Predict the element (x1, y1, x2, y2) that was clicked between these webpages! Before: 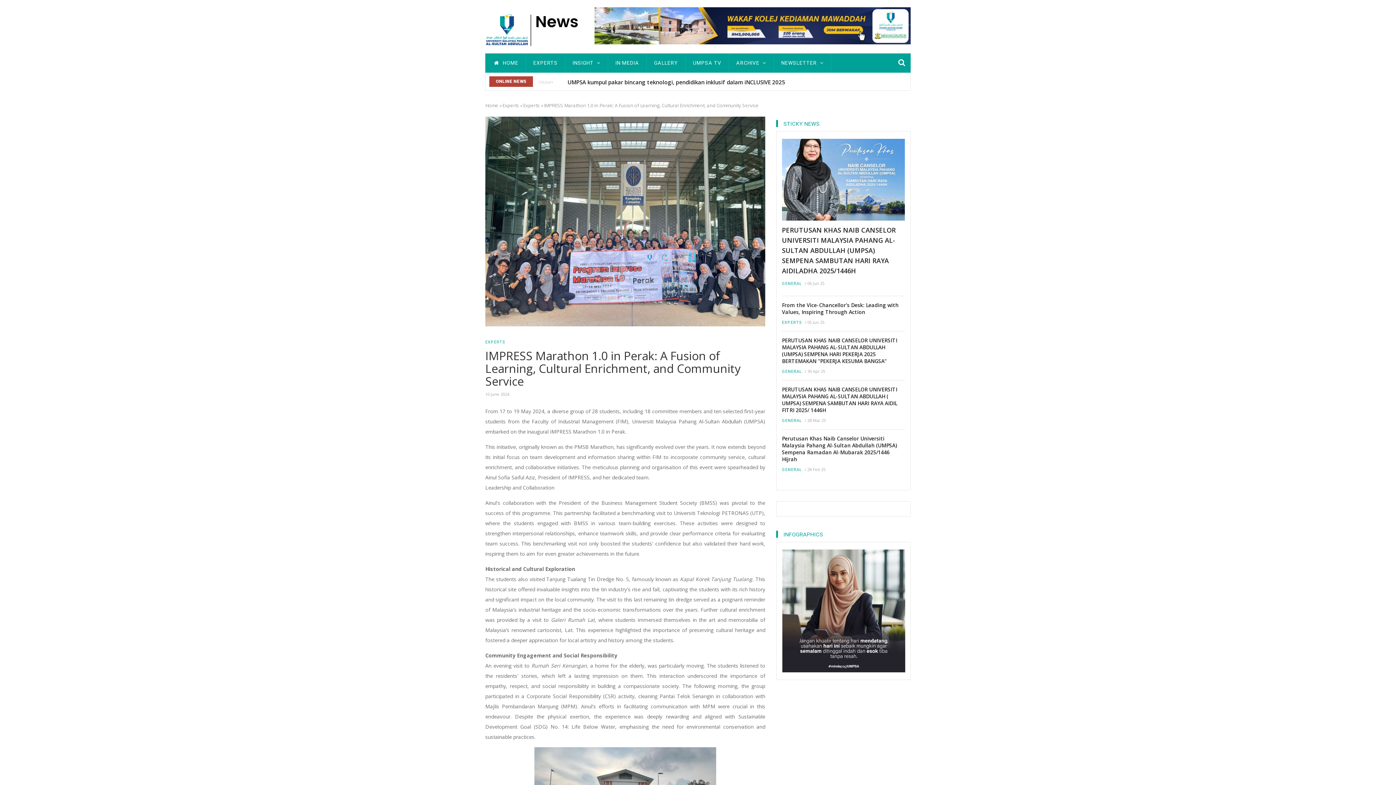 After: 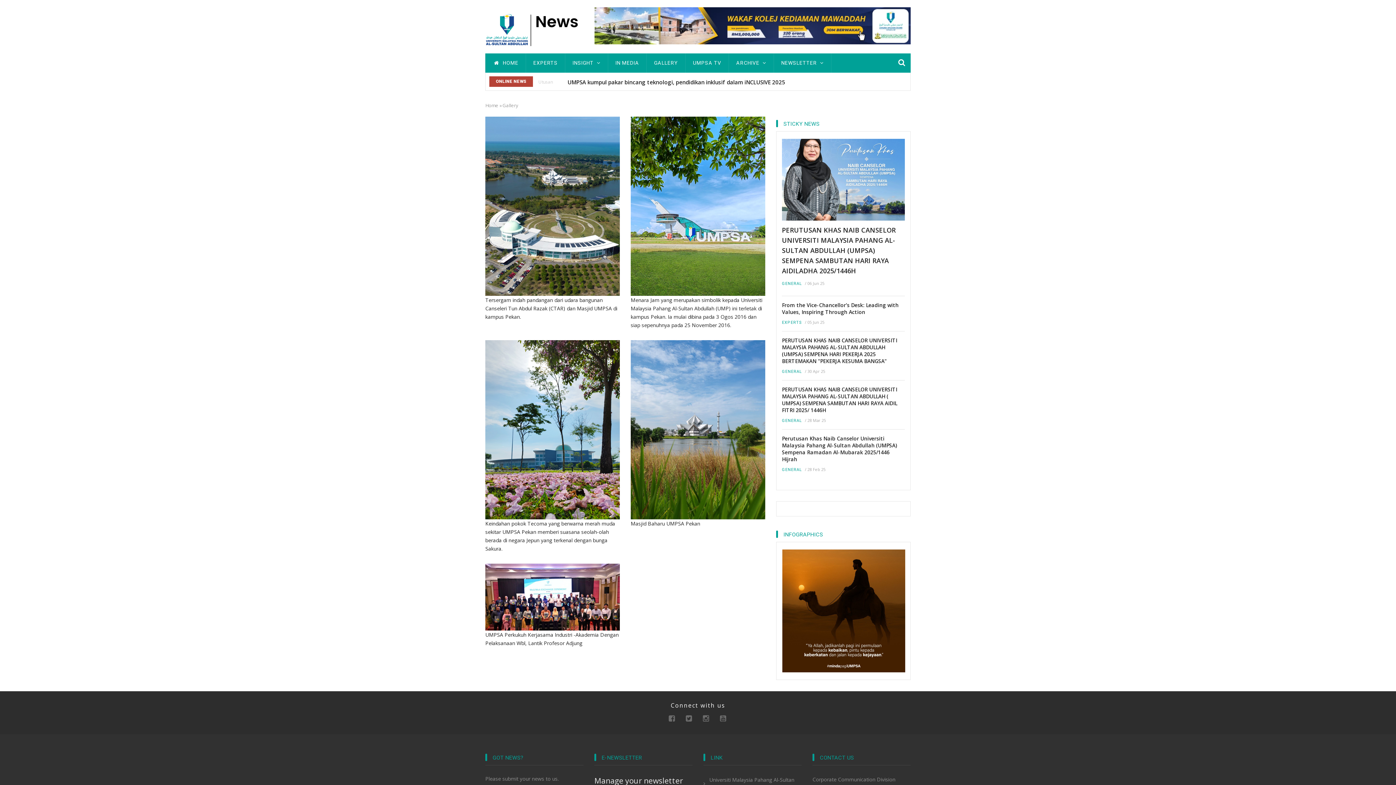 Action: bbox: (646, 53, 685, 72) label: GALLERY